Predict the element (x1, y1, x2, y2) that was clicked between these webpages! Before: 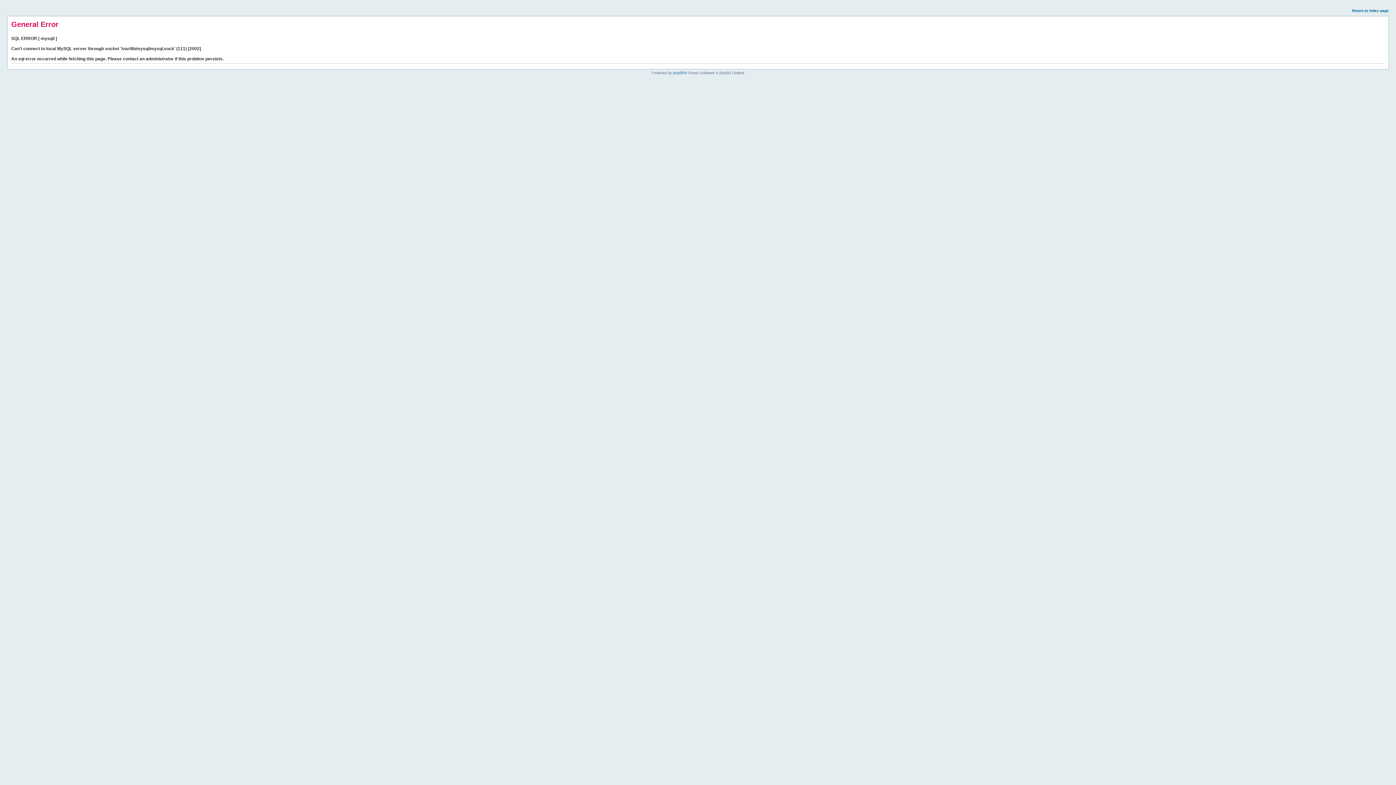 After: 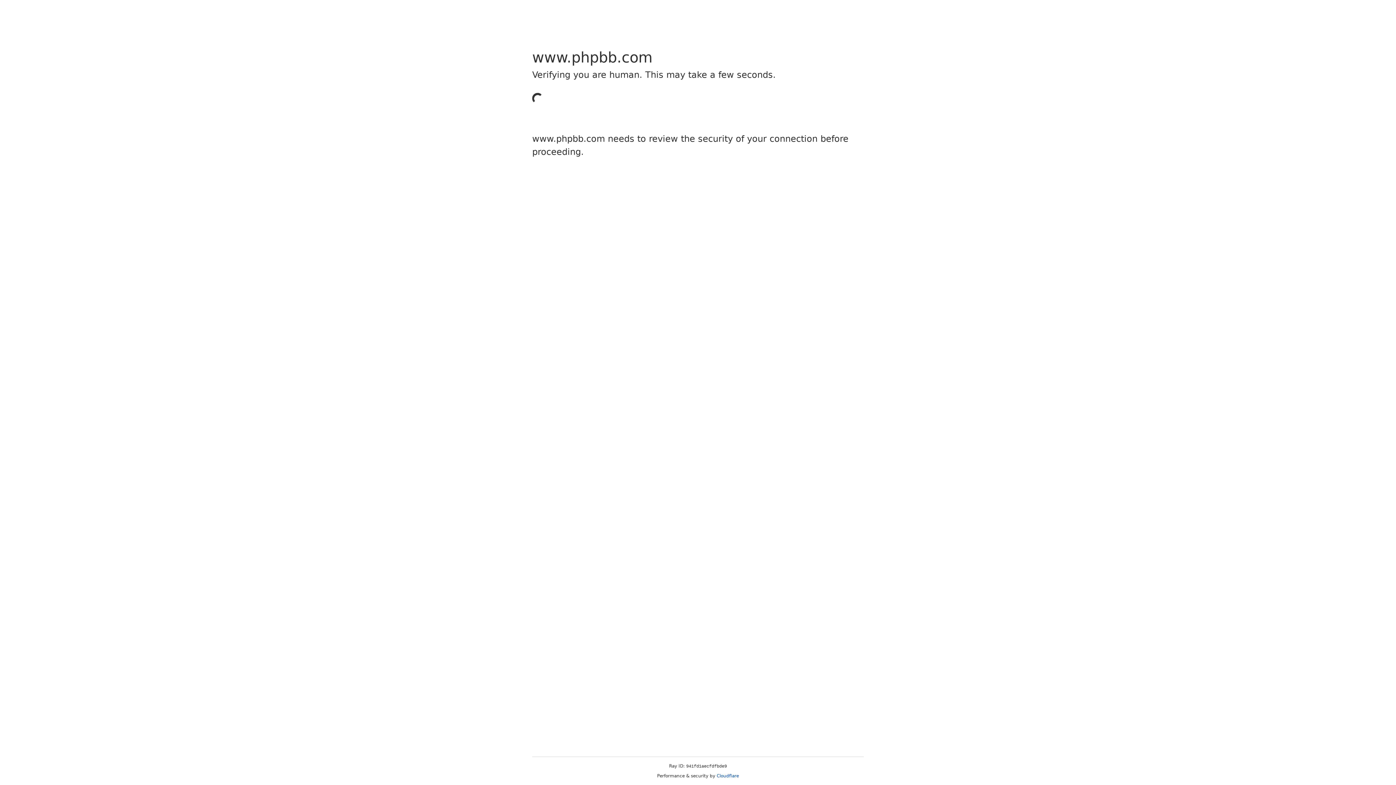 Action: bbox: (673, 70, 684, 74) label: phpBB